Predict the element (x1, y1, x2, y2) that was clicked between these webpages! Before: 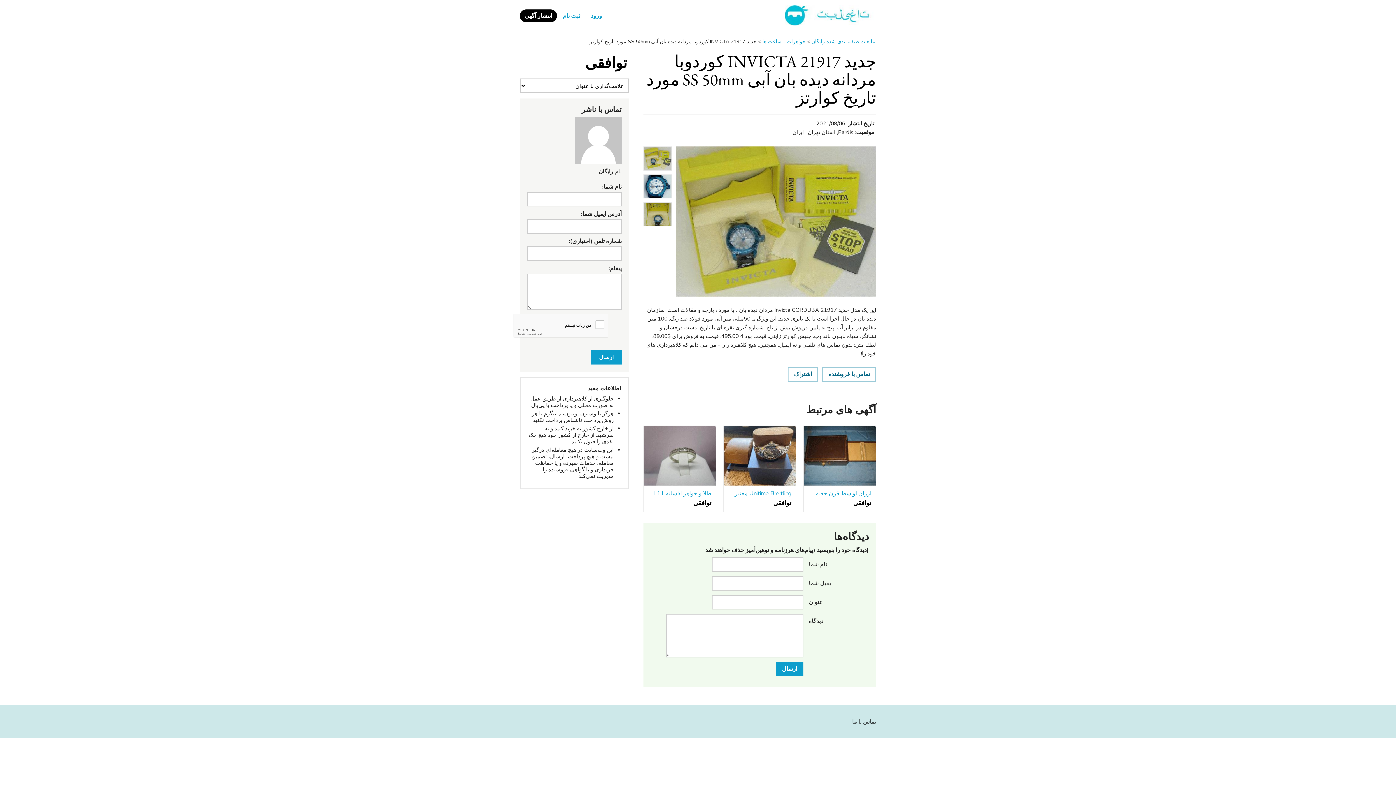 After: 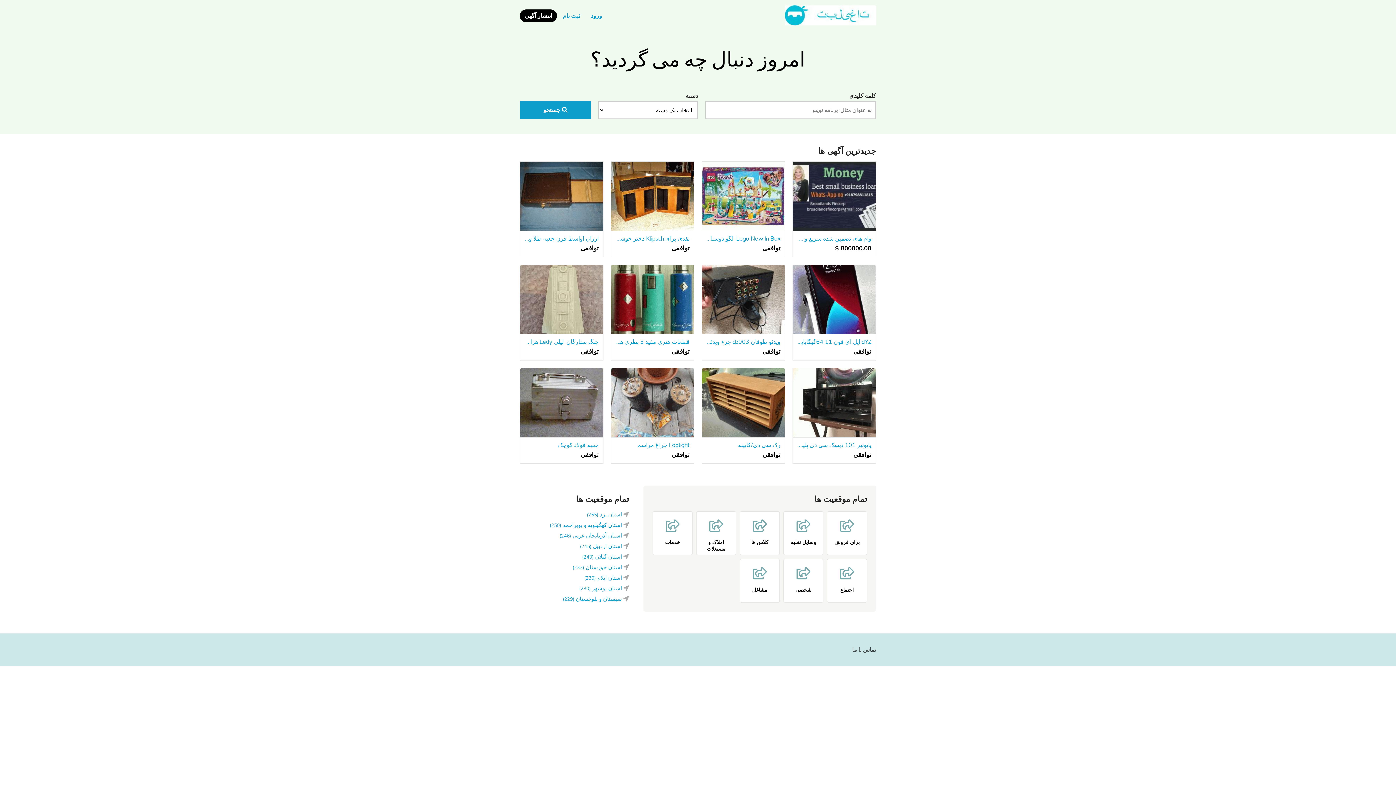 Action: bbox: (784, 3, 876, 27)